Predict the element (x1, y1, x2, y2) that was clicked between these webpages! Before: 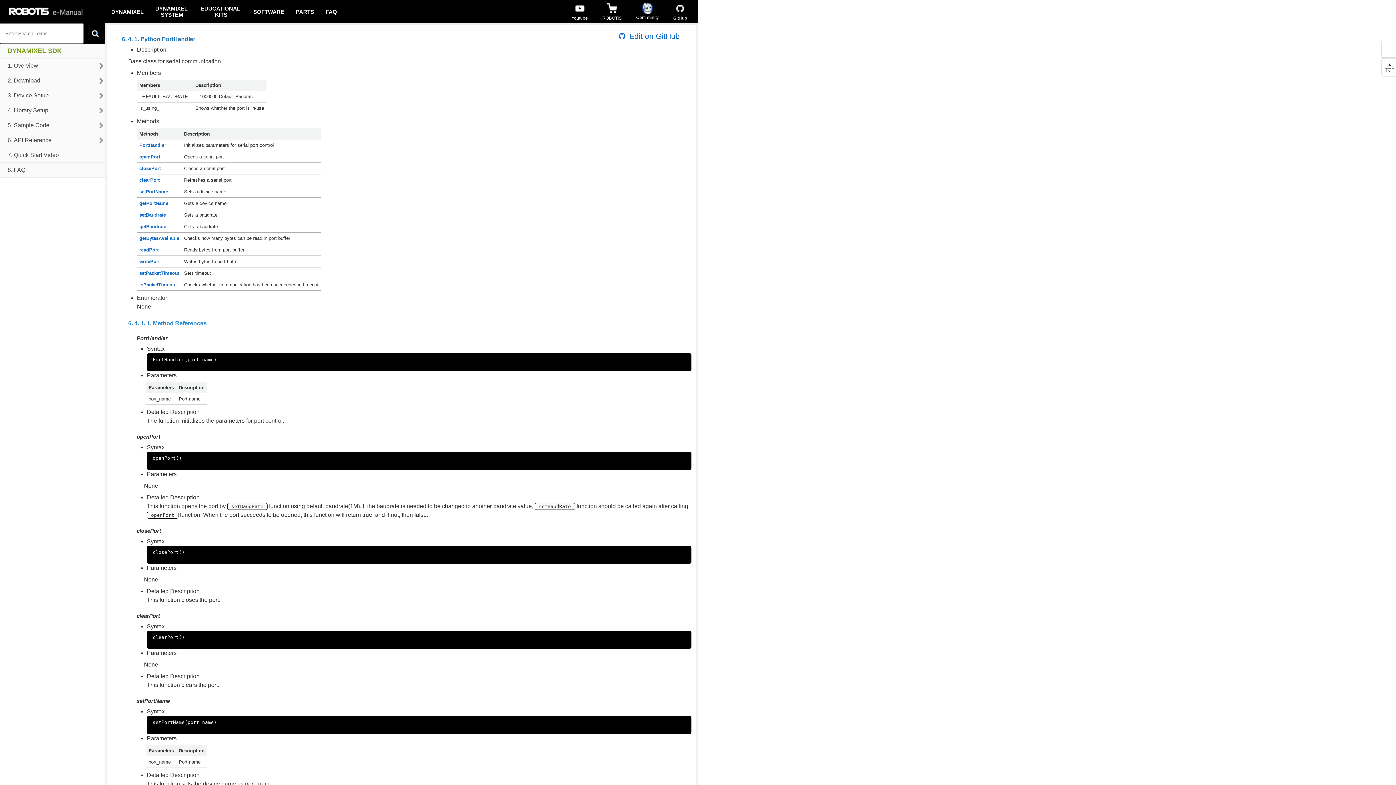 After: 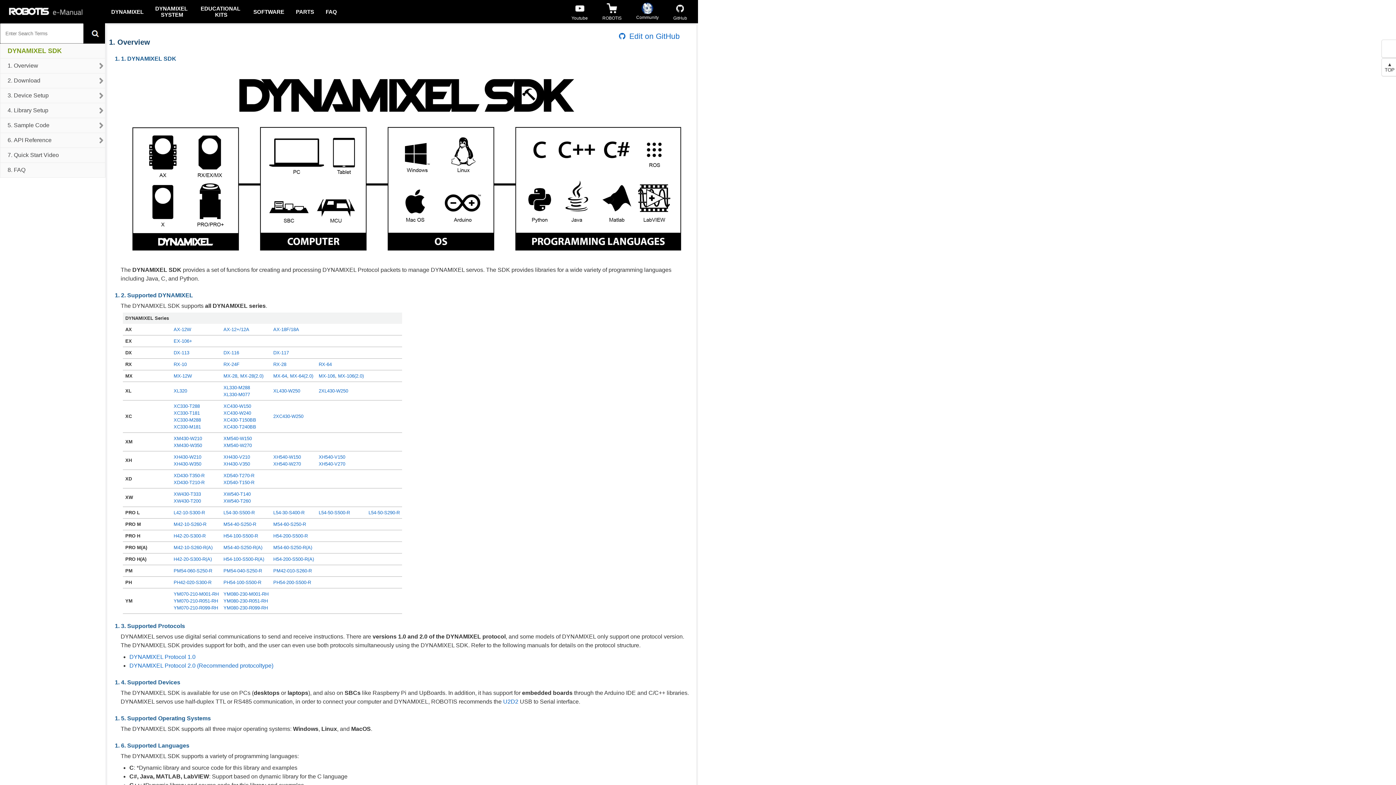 Action: bbox: (7, 62, 38, 69) label: 1. Overview